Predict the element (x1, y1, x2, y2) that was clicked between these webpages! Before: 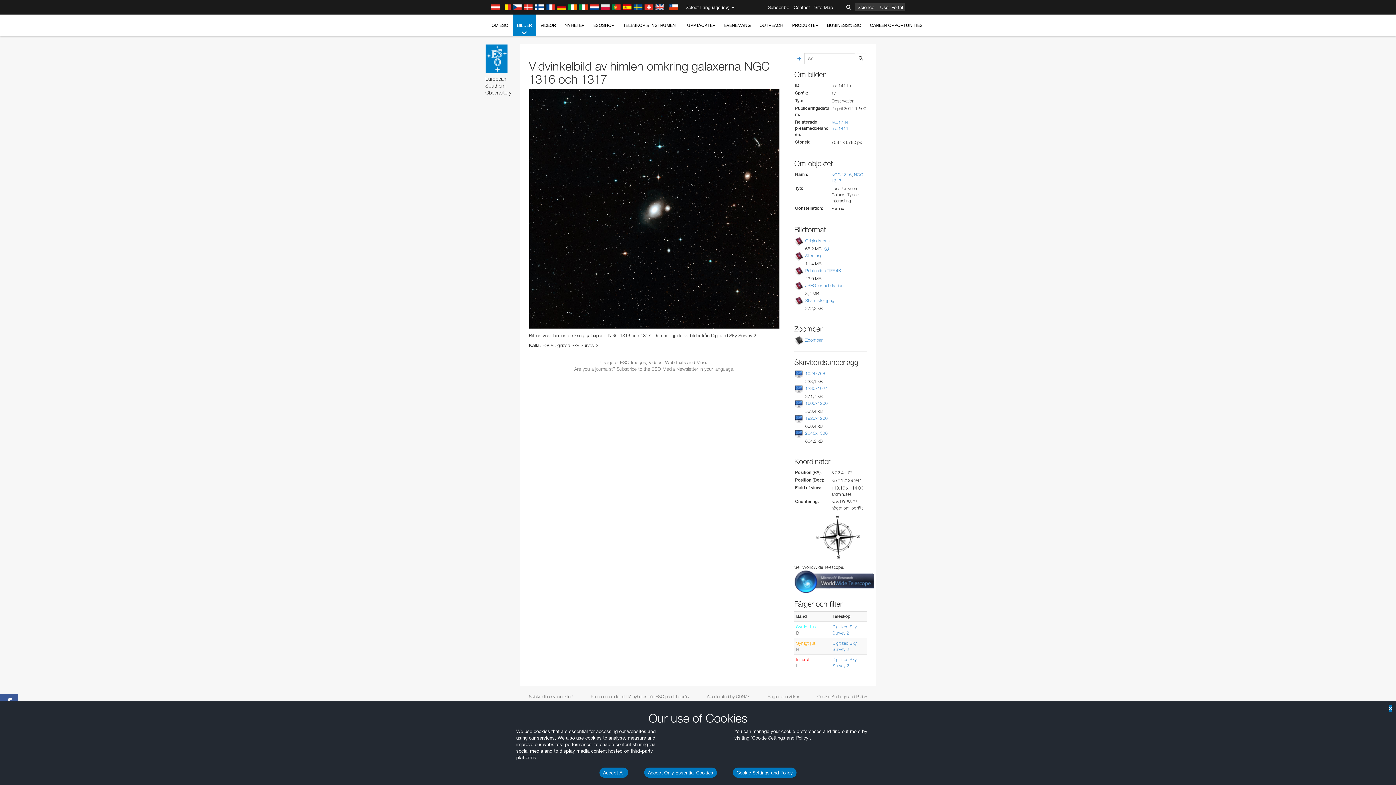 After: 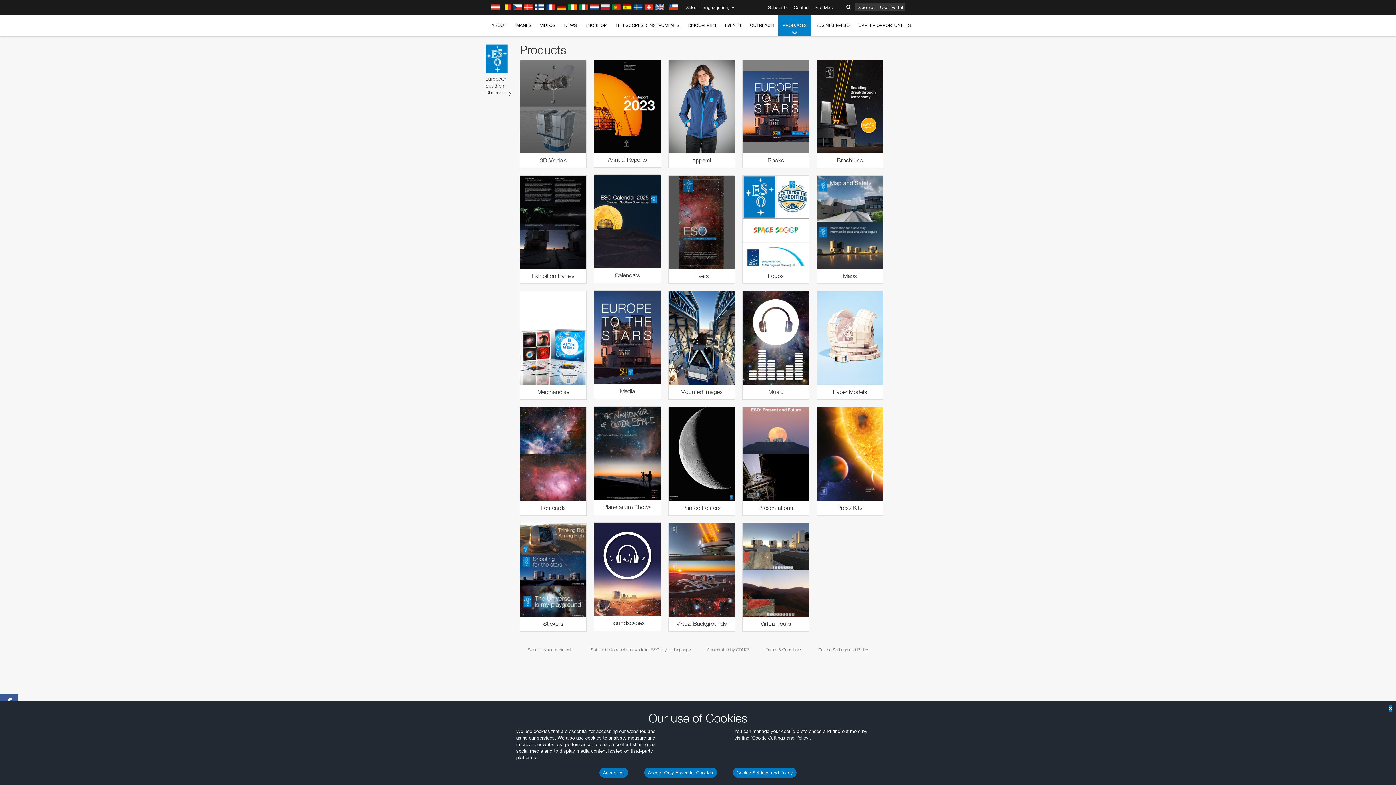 Action: label: PRODUKTER bbox: (788, 14, 822, 36)